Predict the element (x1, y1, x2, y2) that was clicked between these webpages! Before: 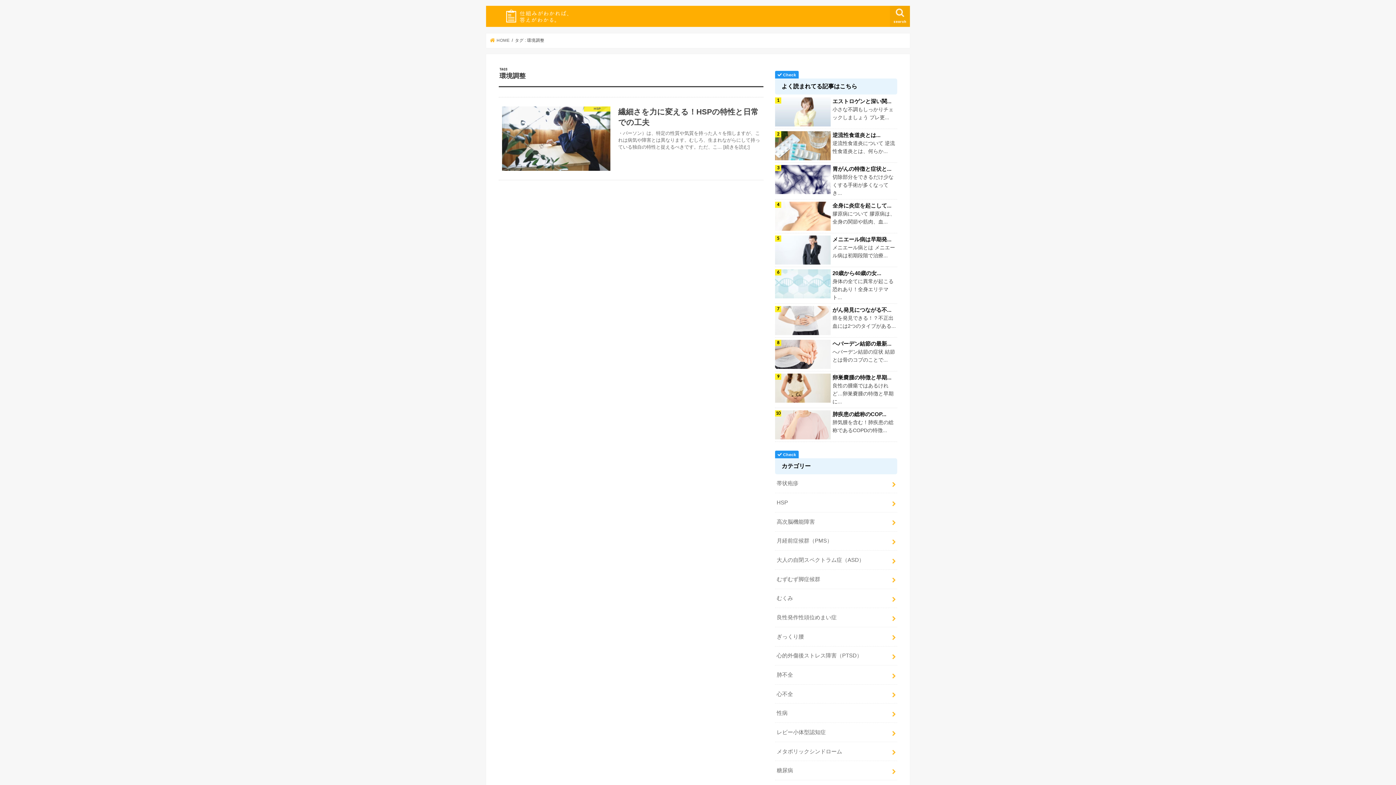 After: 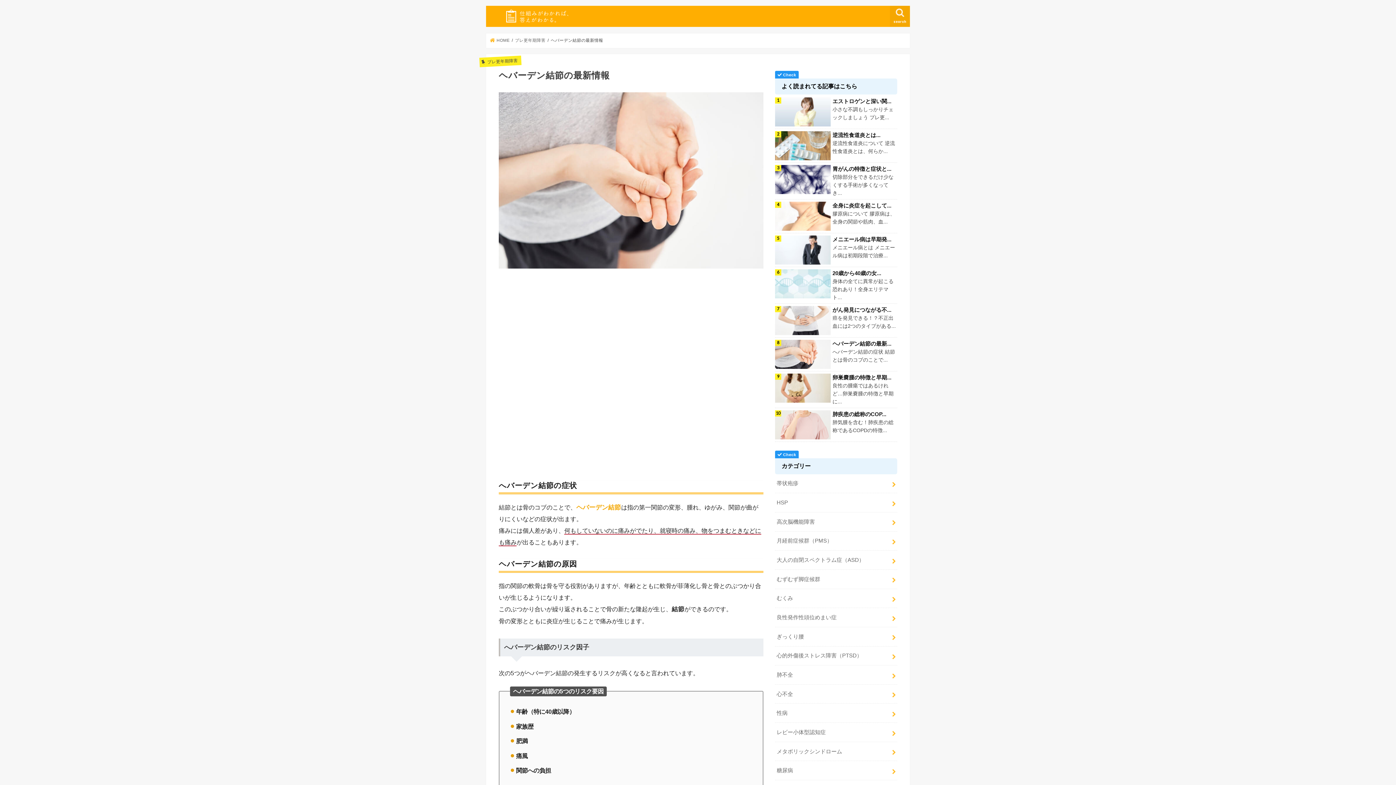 Action: label: ヘバーデン結節の最新... bbox: (775, 340, 897, 348)